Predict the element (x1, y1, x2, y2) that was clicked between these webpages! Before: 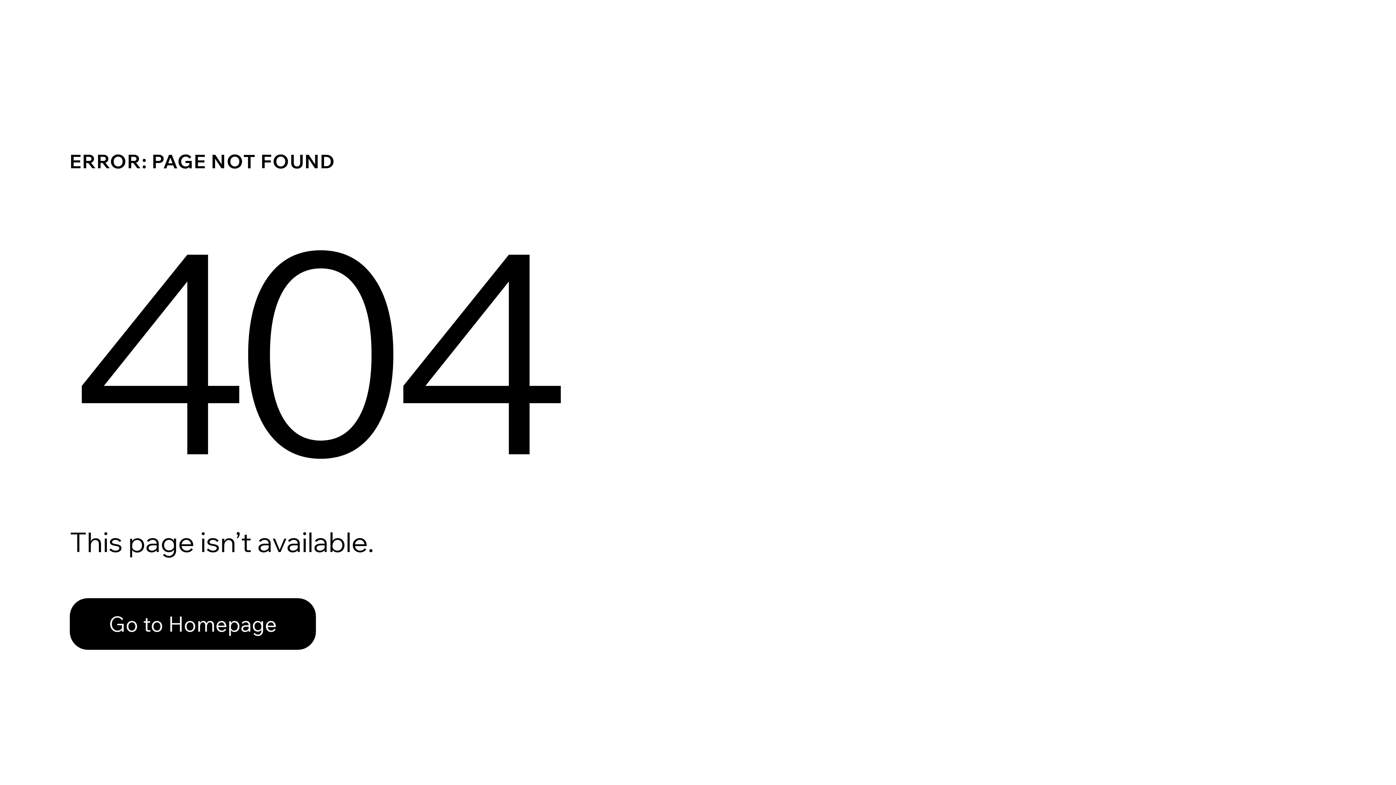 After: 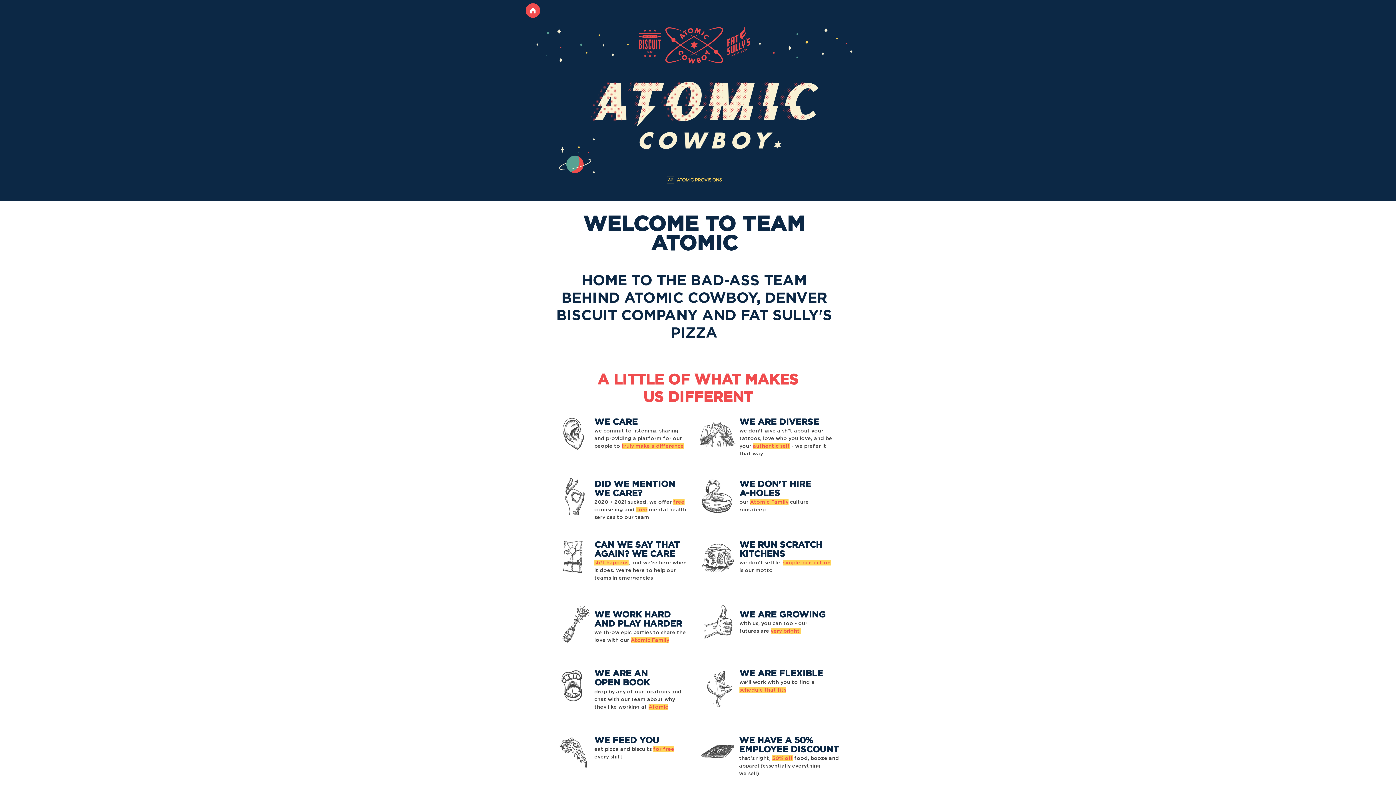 Action: label: Go to Homepage bbox: (69, 598, 316, 650)